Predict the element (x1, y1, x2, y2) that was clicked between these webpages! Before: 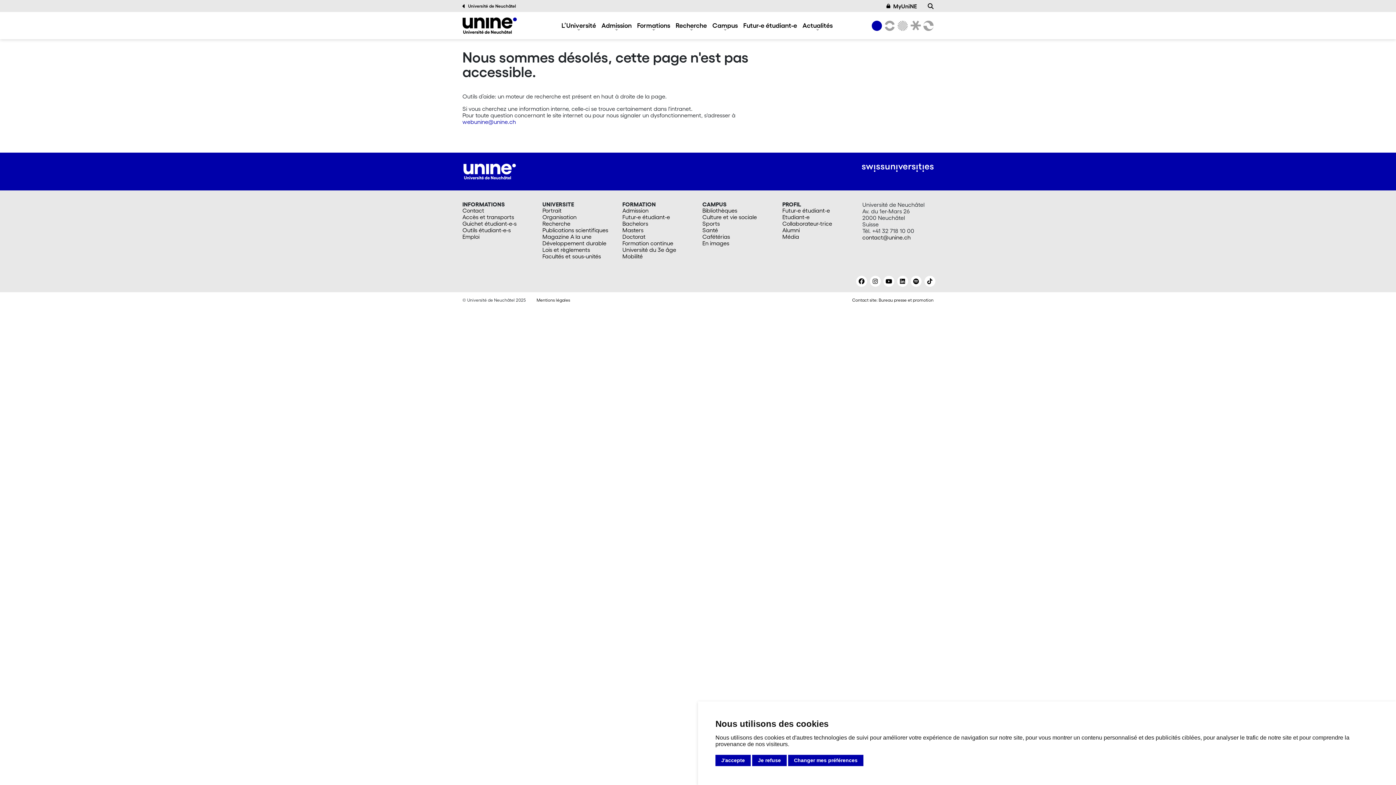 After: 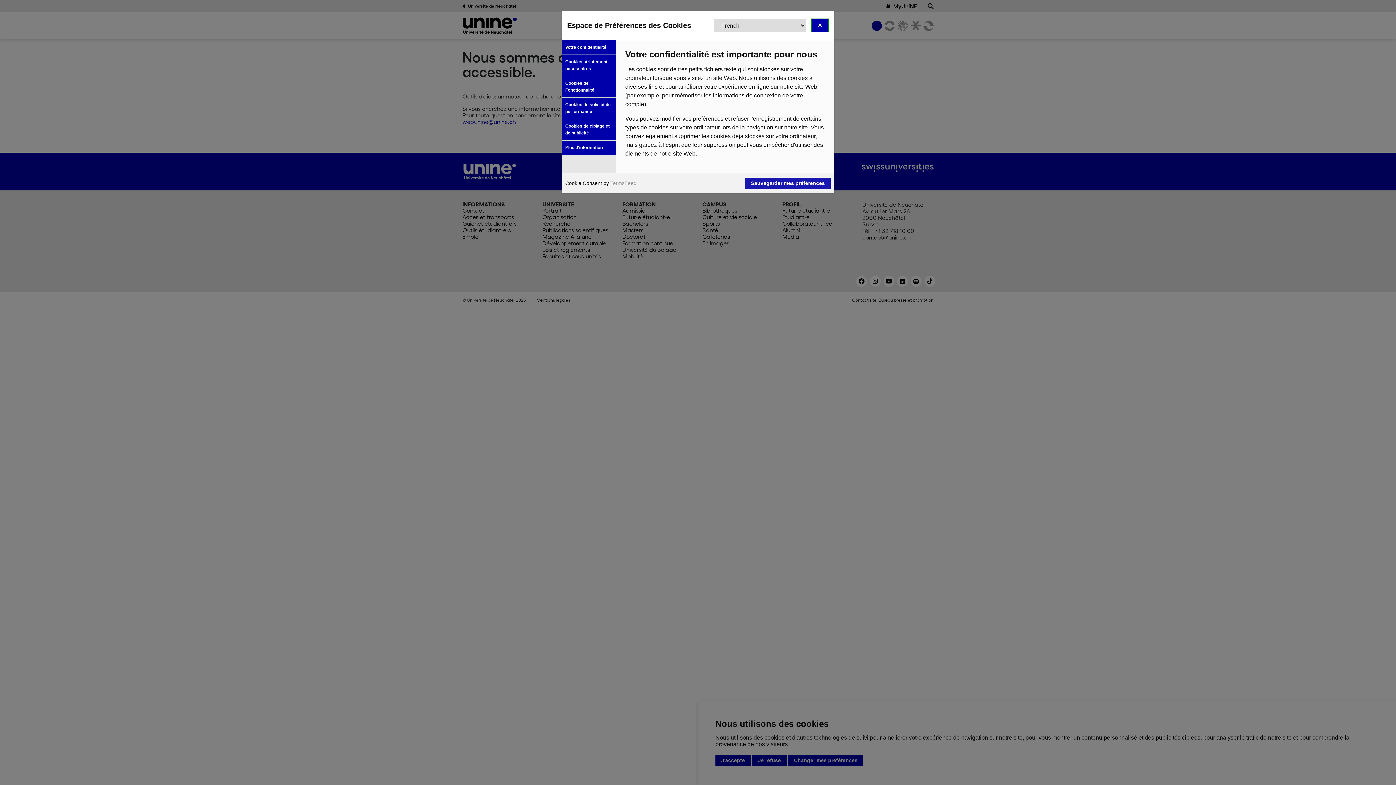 Action: bbox: (788, 755, 863, 766) label: Changer mes préférences